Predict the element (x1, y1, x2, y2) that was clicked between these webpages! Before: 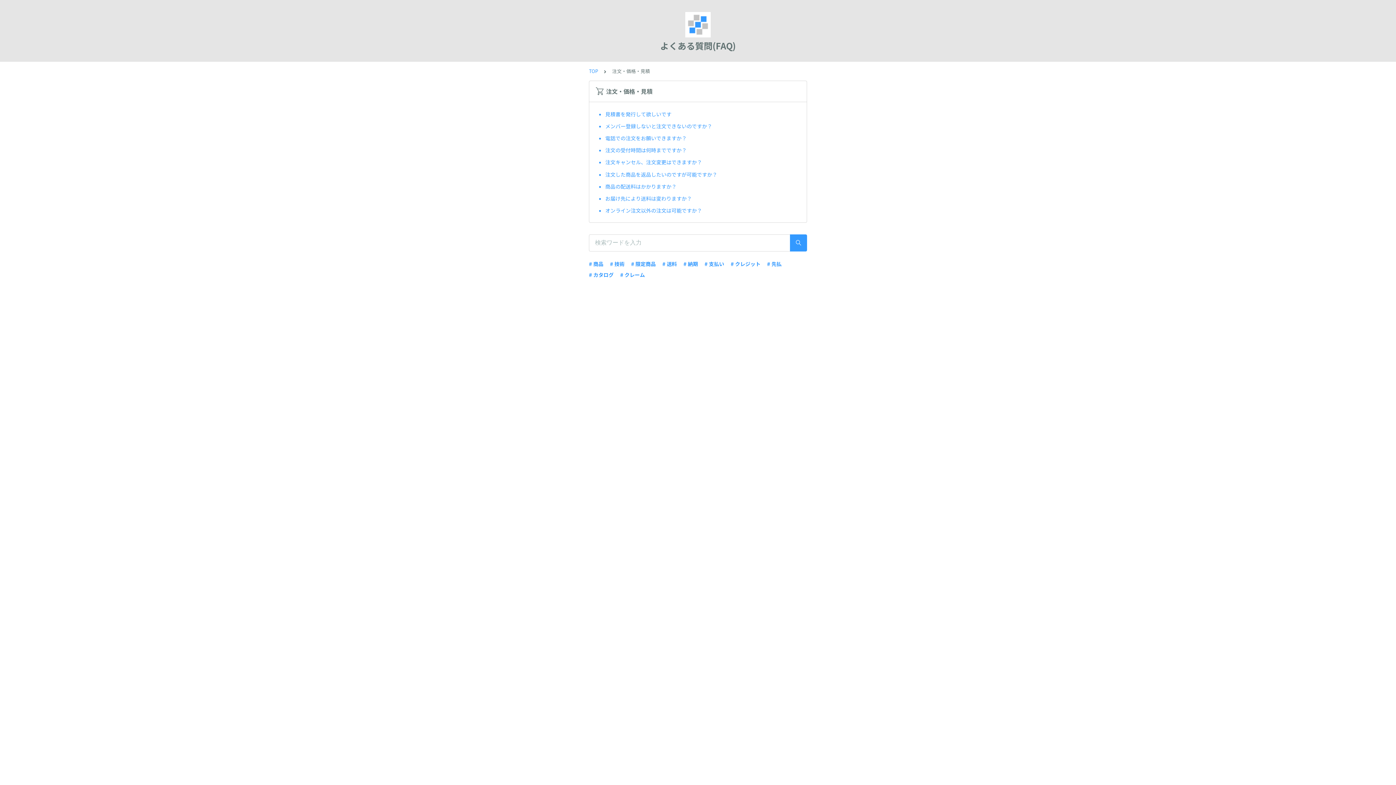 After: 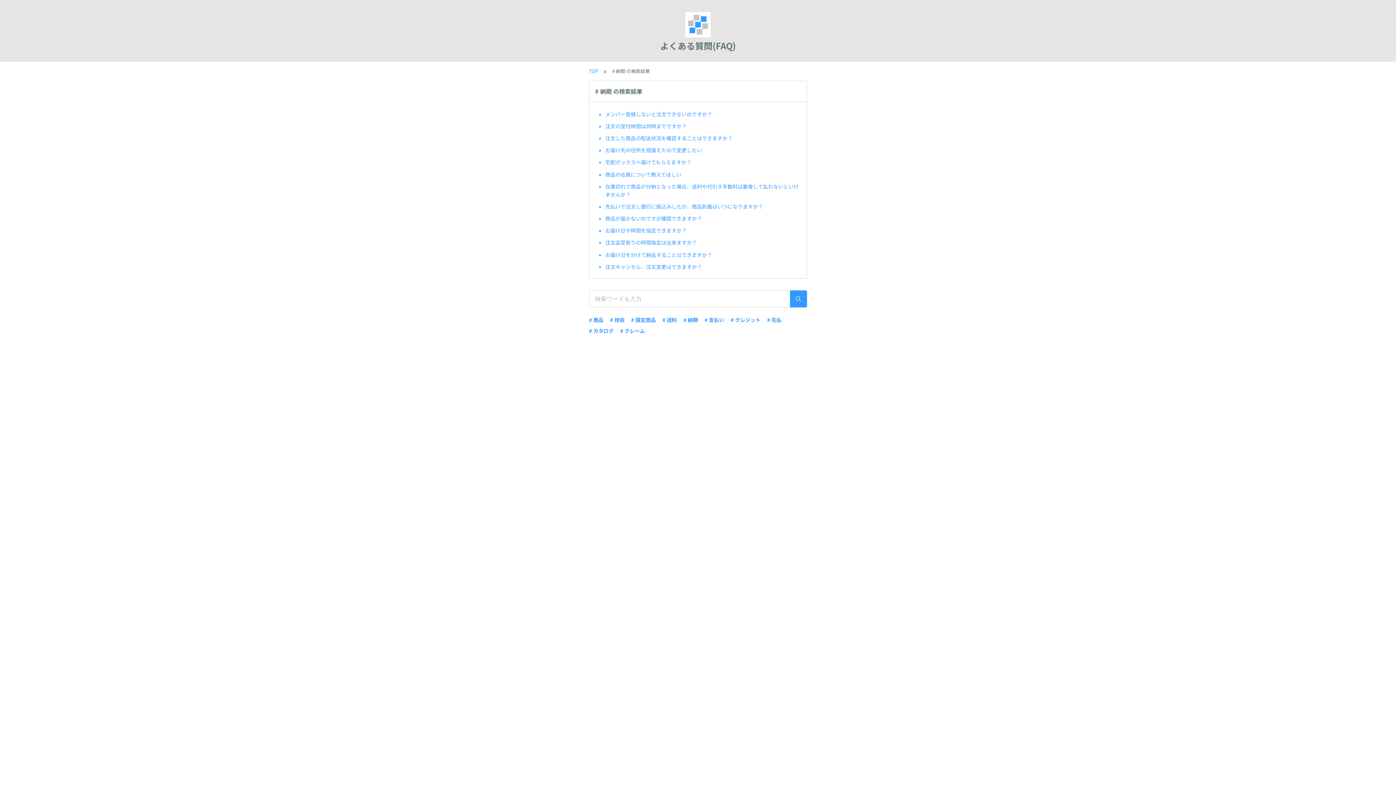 Action: bbox: (683, 259, 698, 267) label: # 納期